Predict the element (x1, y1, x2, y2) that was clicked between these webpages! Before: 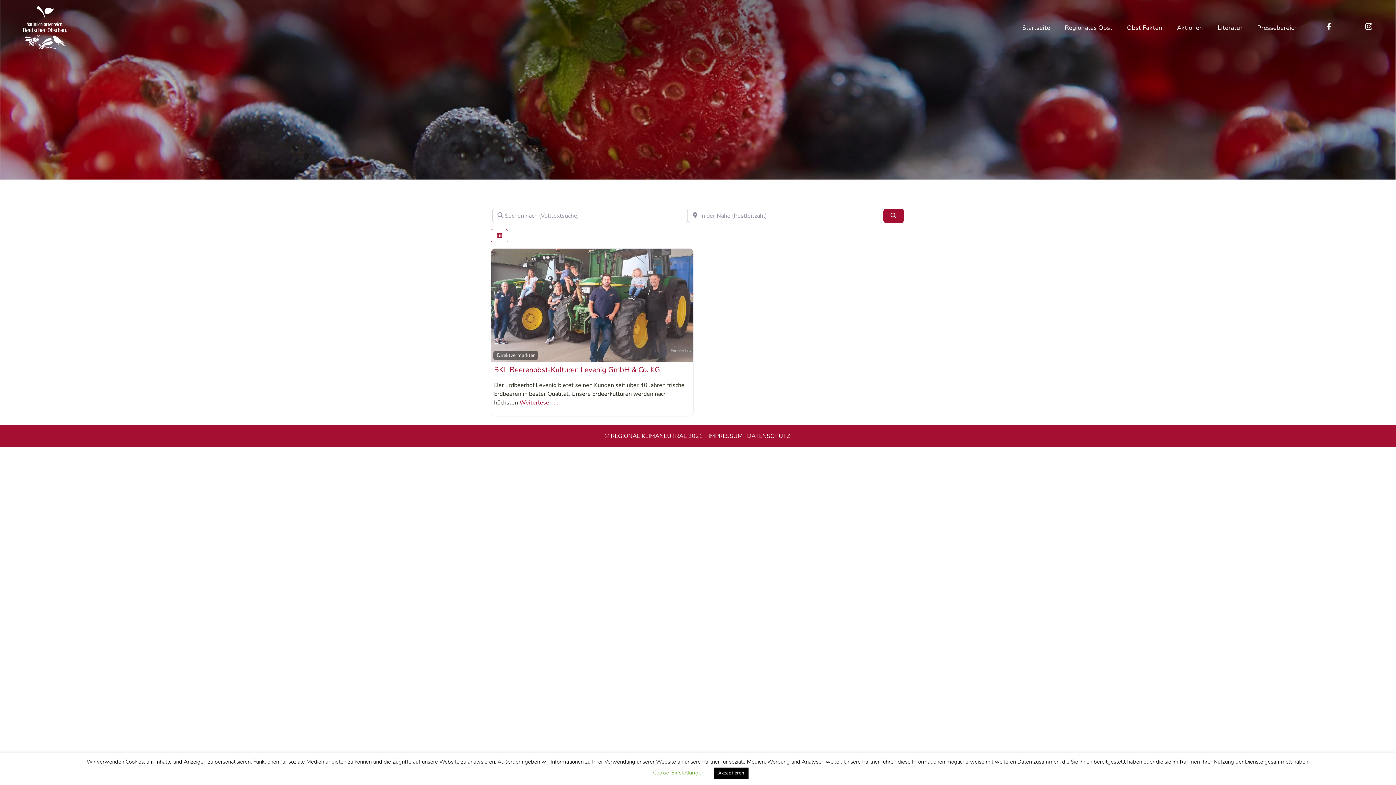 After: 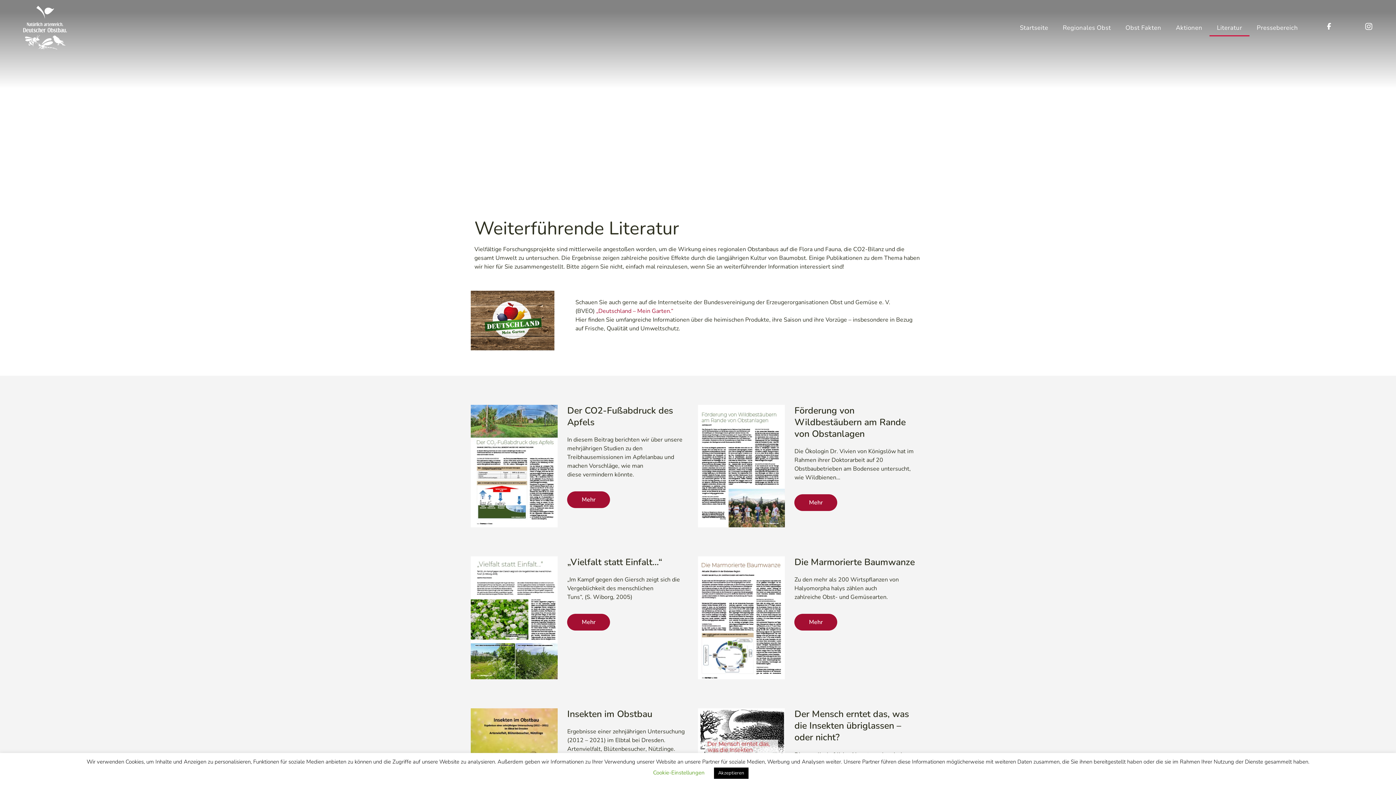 Action: label: Literatur bbox: (1210, 19, 1250, 36)